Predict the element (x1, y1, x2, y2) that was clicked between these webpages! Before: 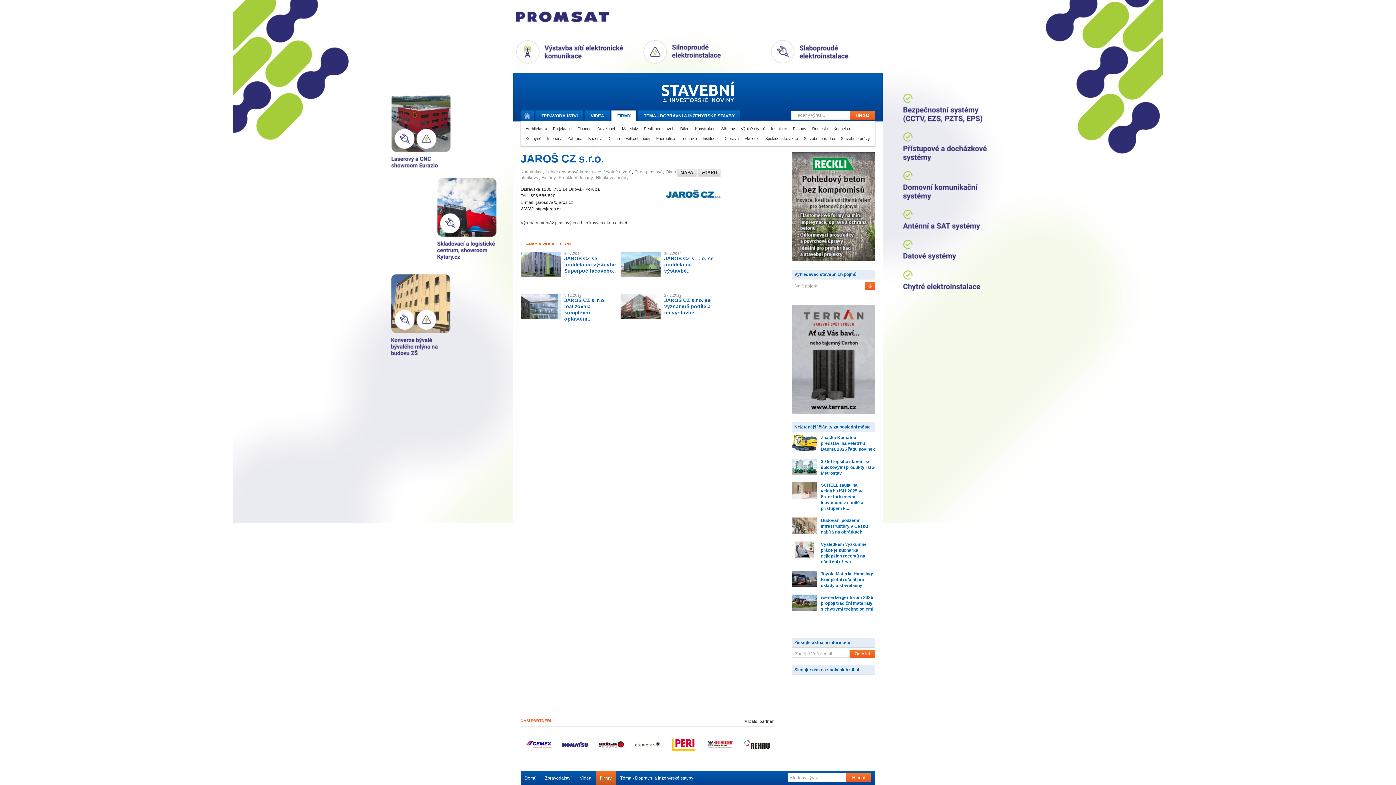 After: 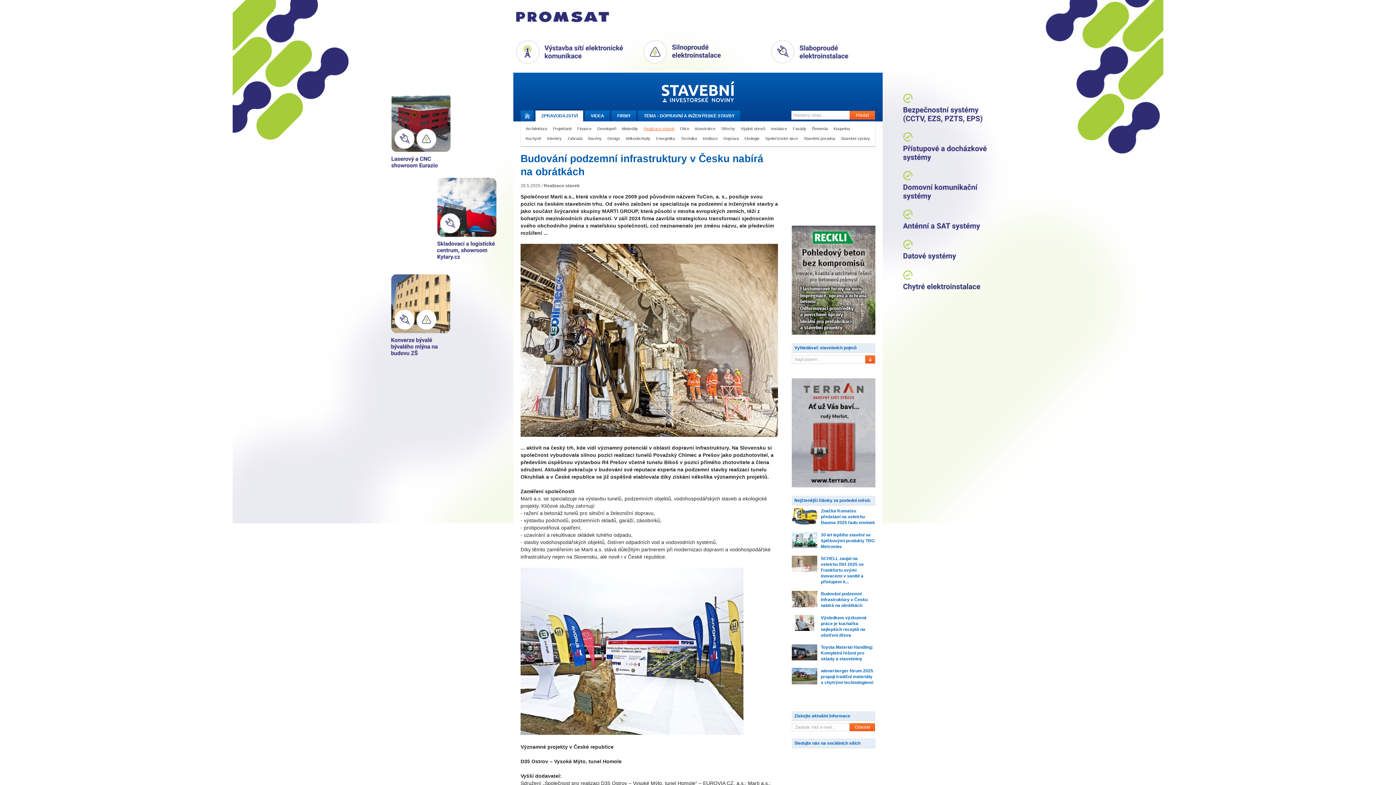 Action: bbox: (792, 517, 817, 539)